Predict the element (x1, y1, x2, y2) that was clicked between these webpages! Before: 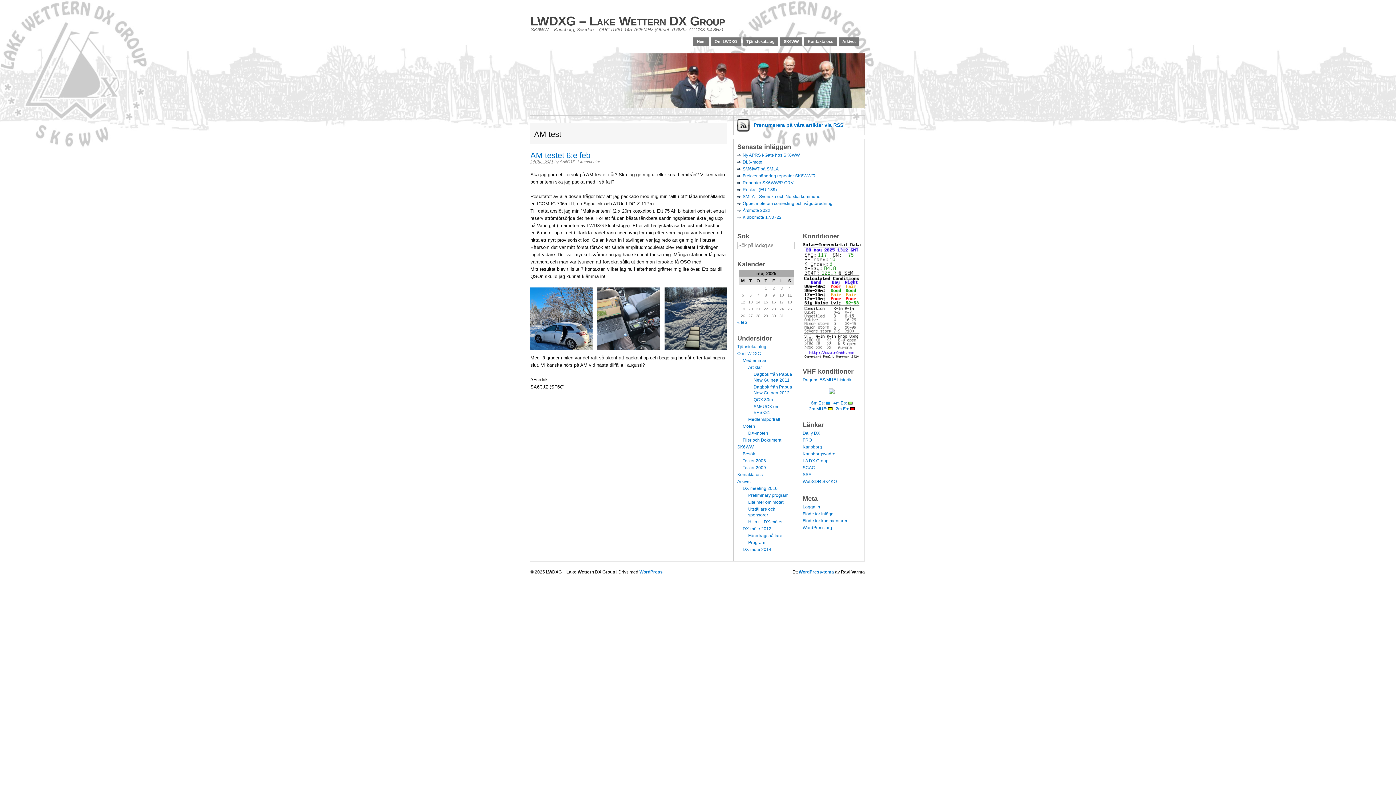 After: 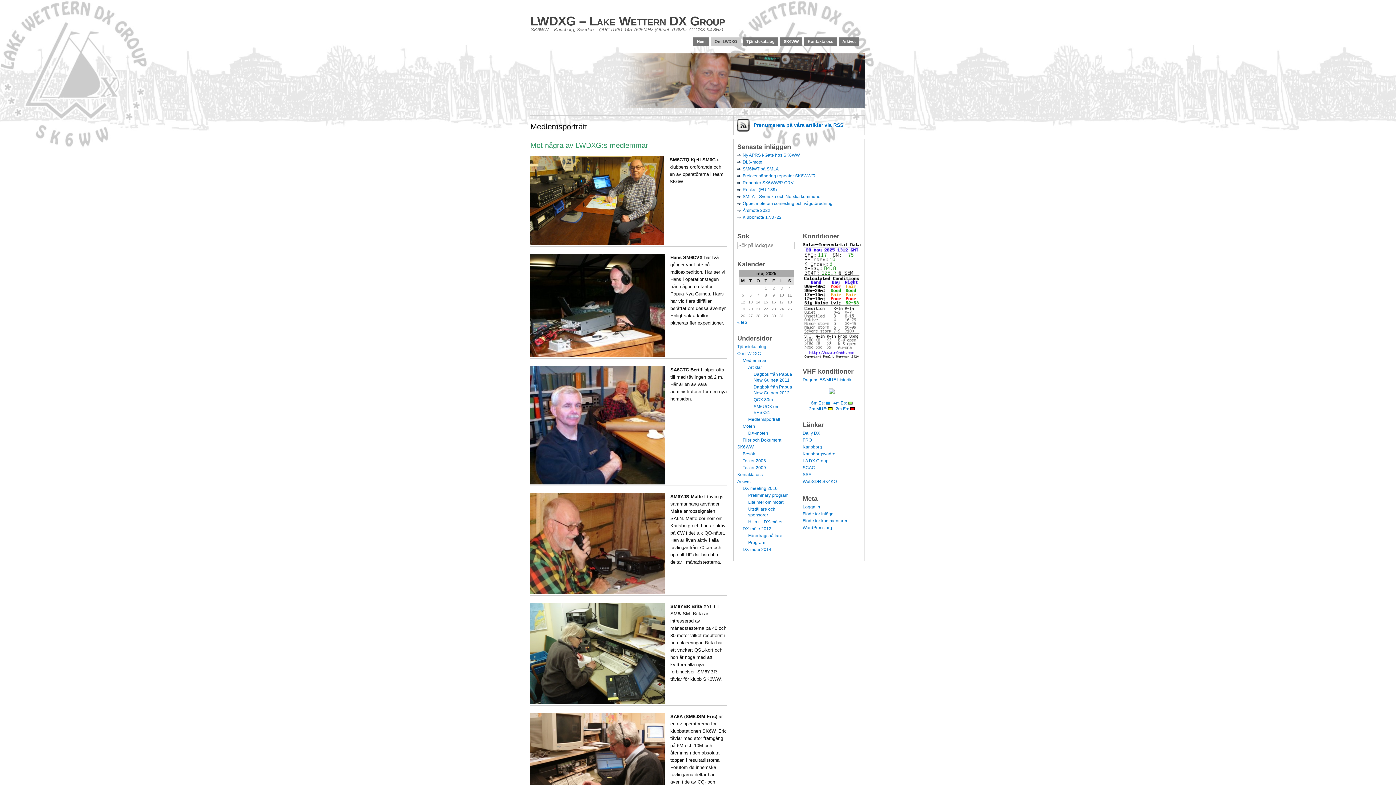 Action: label: Medlemsporträtt bbox: (748, 417, 780, 422)